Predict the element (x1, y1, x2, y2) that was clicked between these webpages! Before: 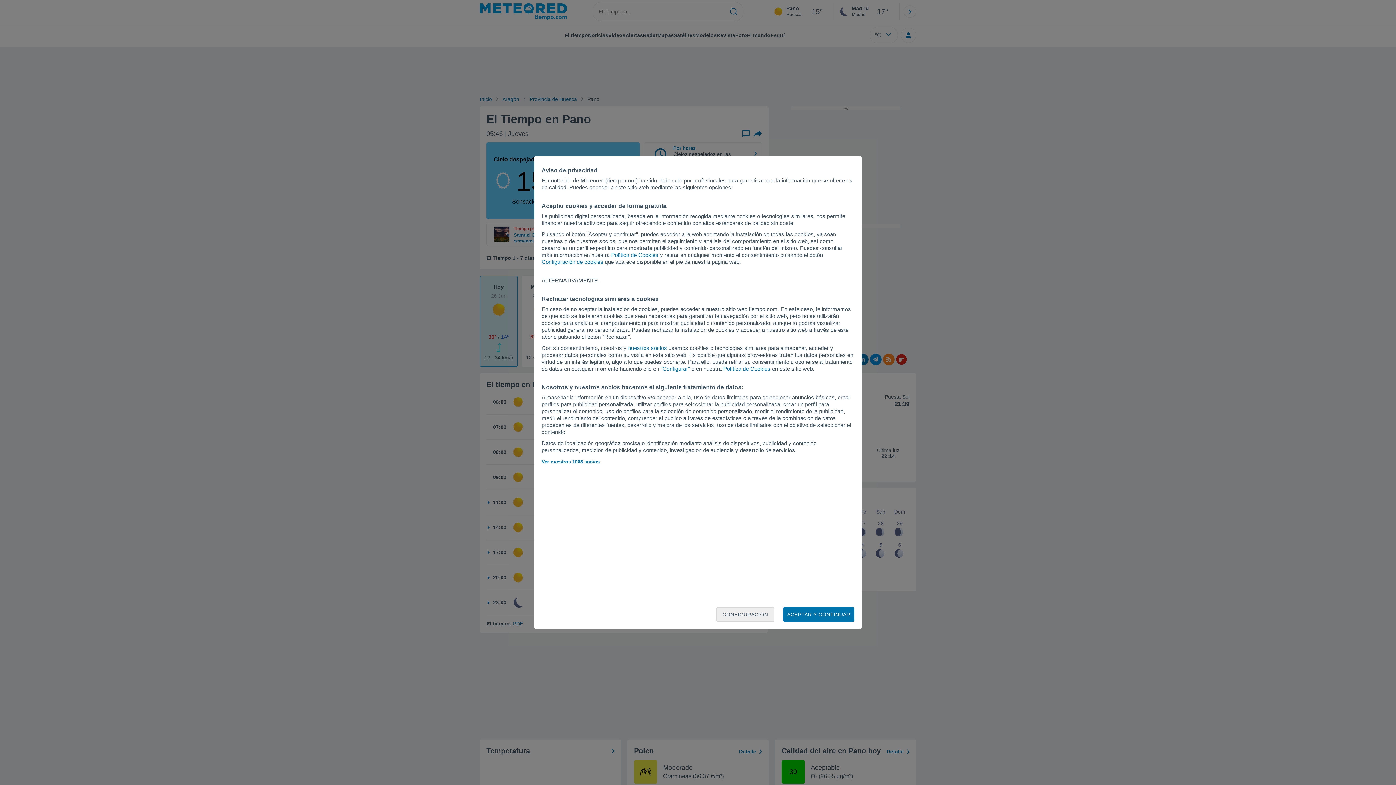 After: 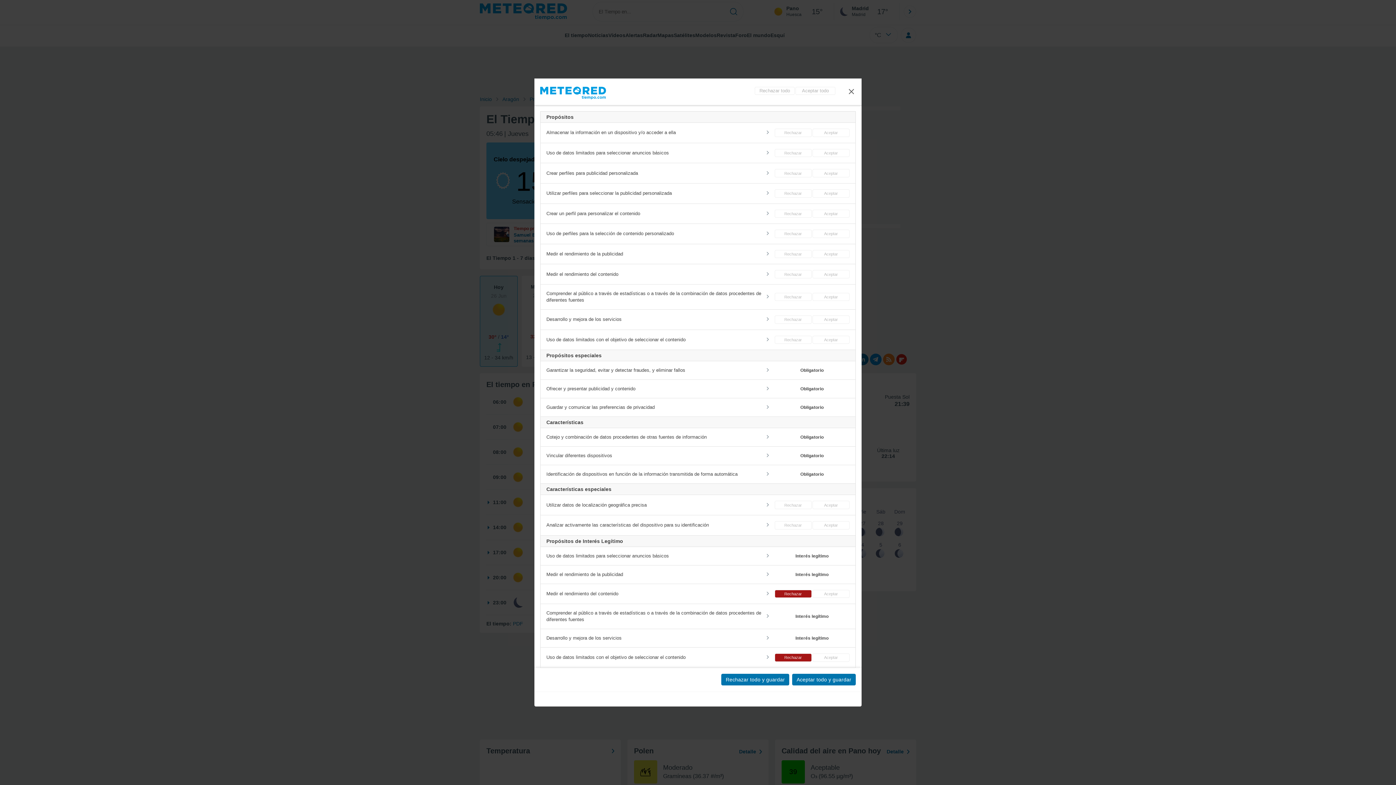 Action: label: CONFIGURACIÓN bbox: (716, 607, 774, 622)